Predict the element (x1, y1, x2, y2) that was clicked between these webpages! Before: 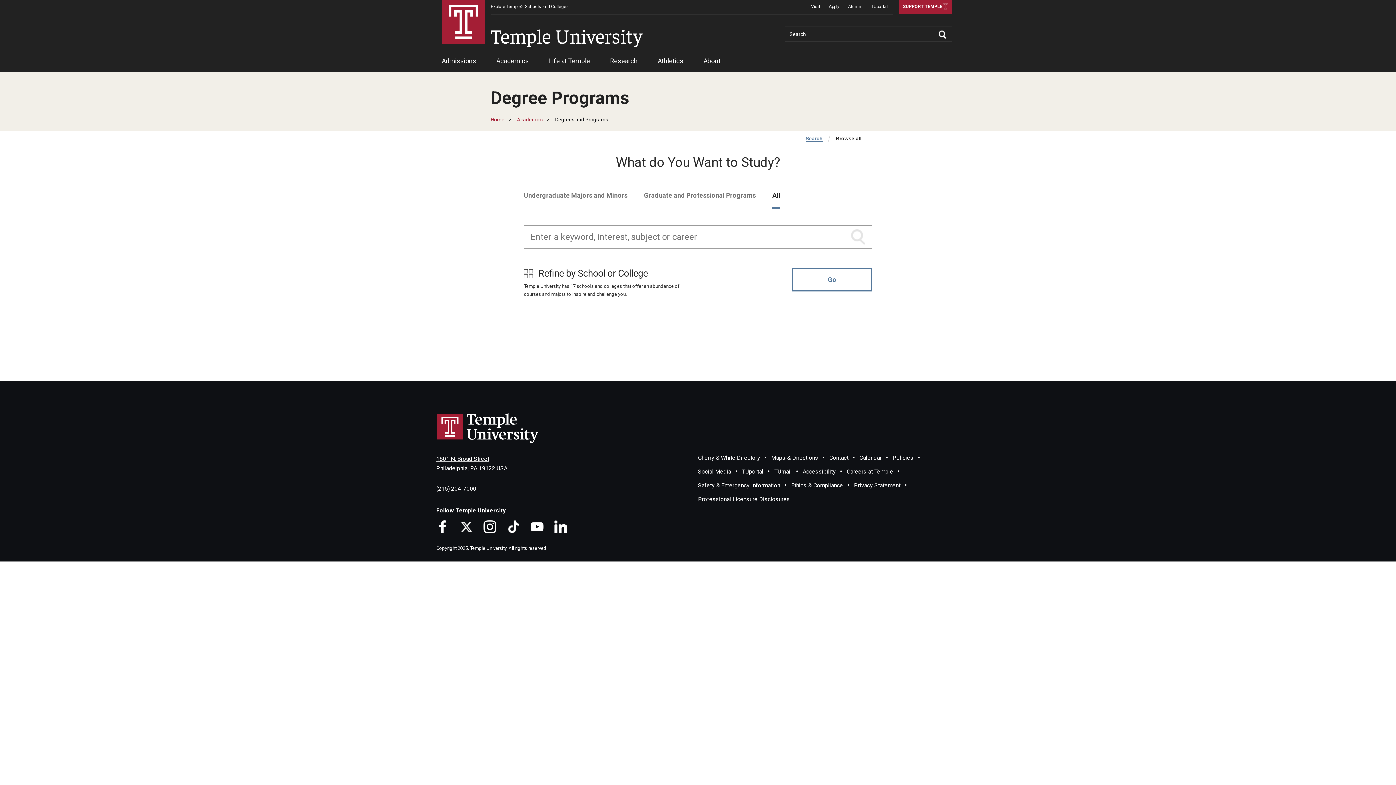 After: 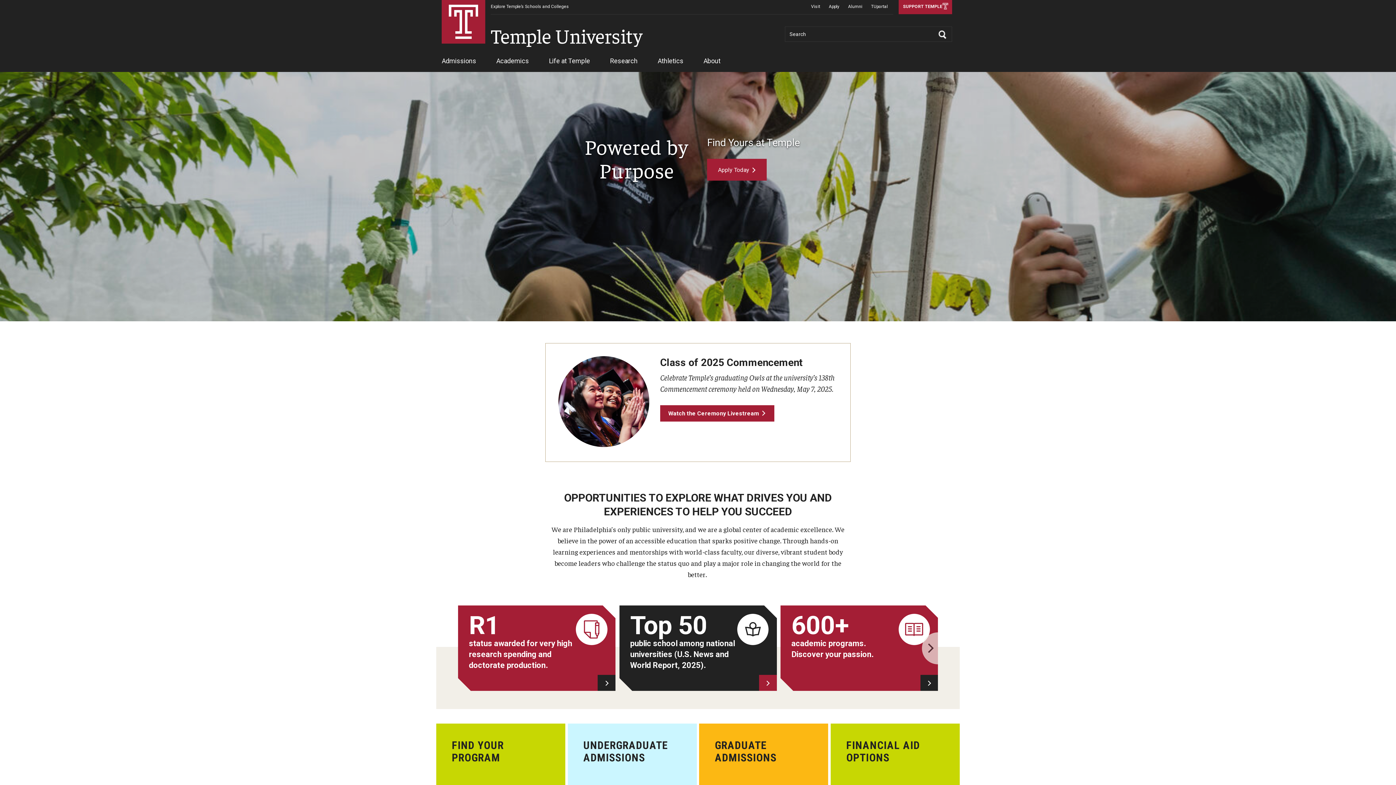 Action: bbox: (490, 22, 642, 48) label: Temple University